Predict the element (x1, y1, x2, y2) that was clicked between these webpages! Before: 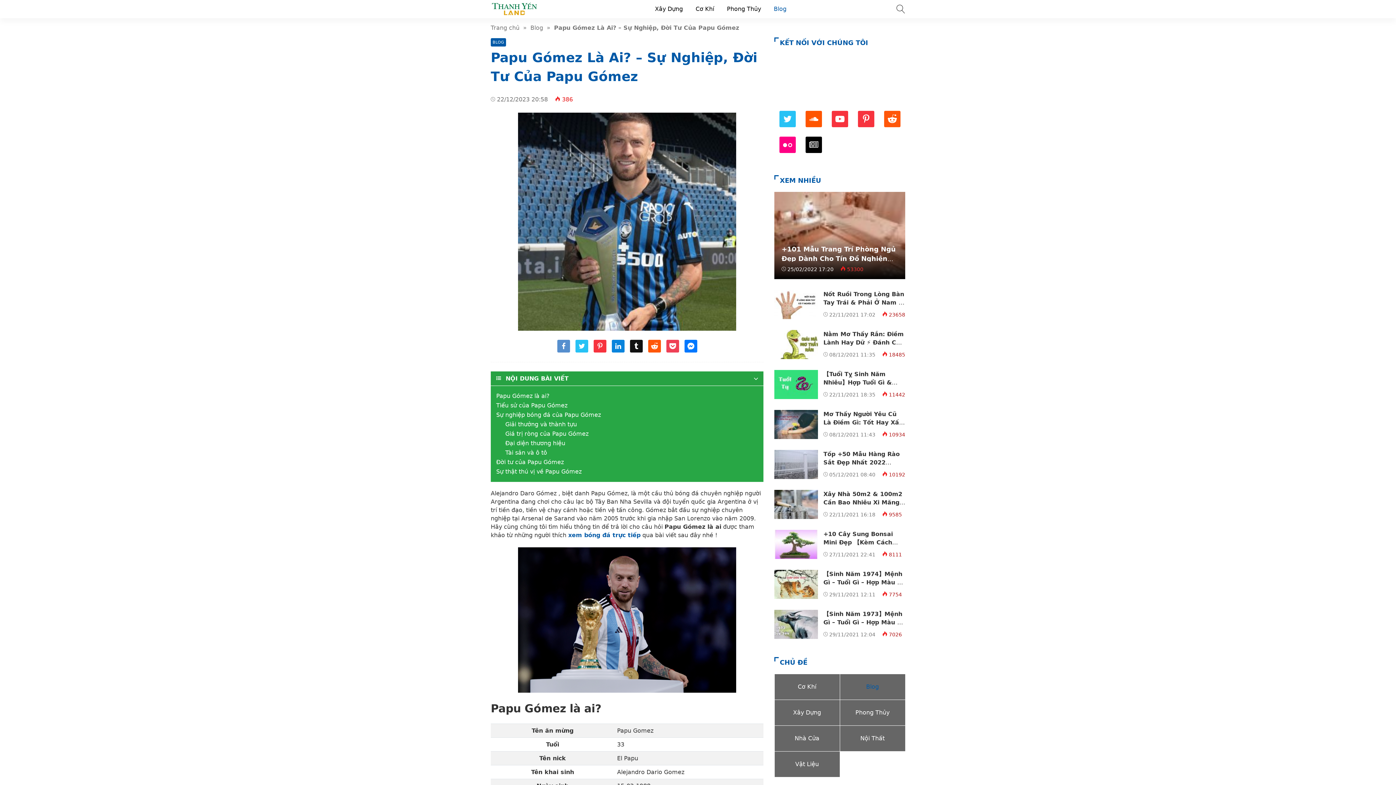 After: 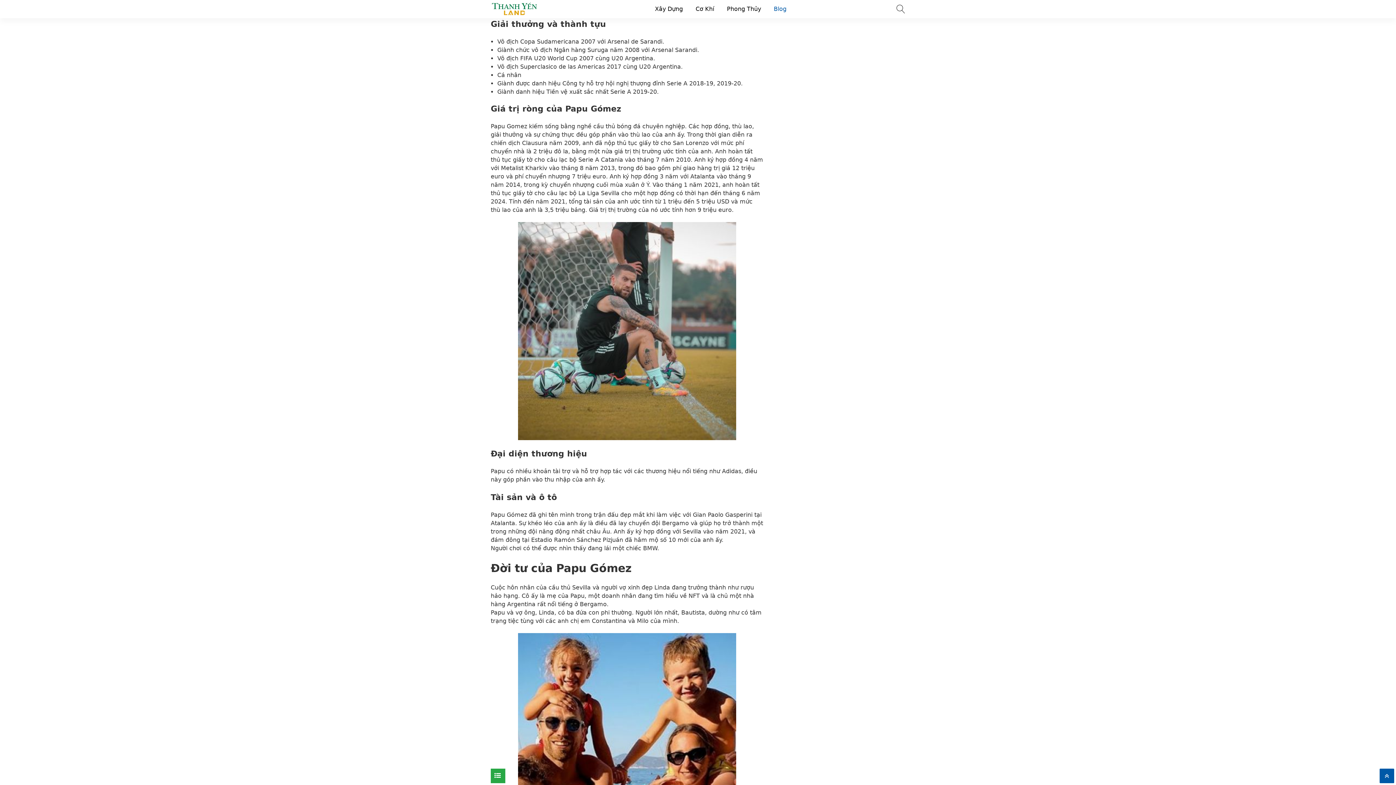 Action: label: Giải thưởng và thành tựu bbox: (505, 420, 758, 429)